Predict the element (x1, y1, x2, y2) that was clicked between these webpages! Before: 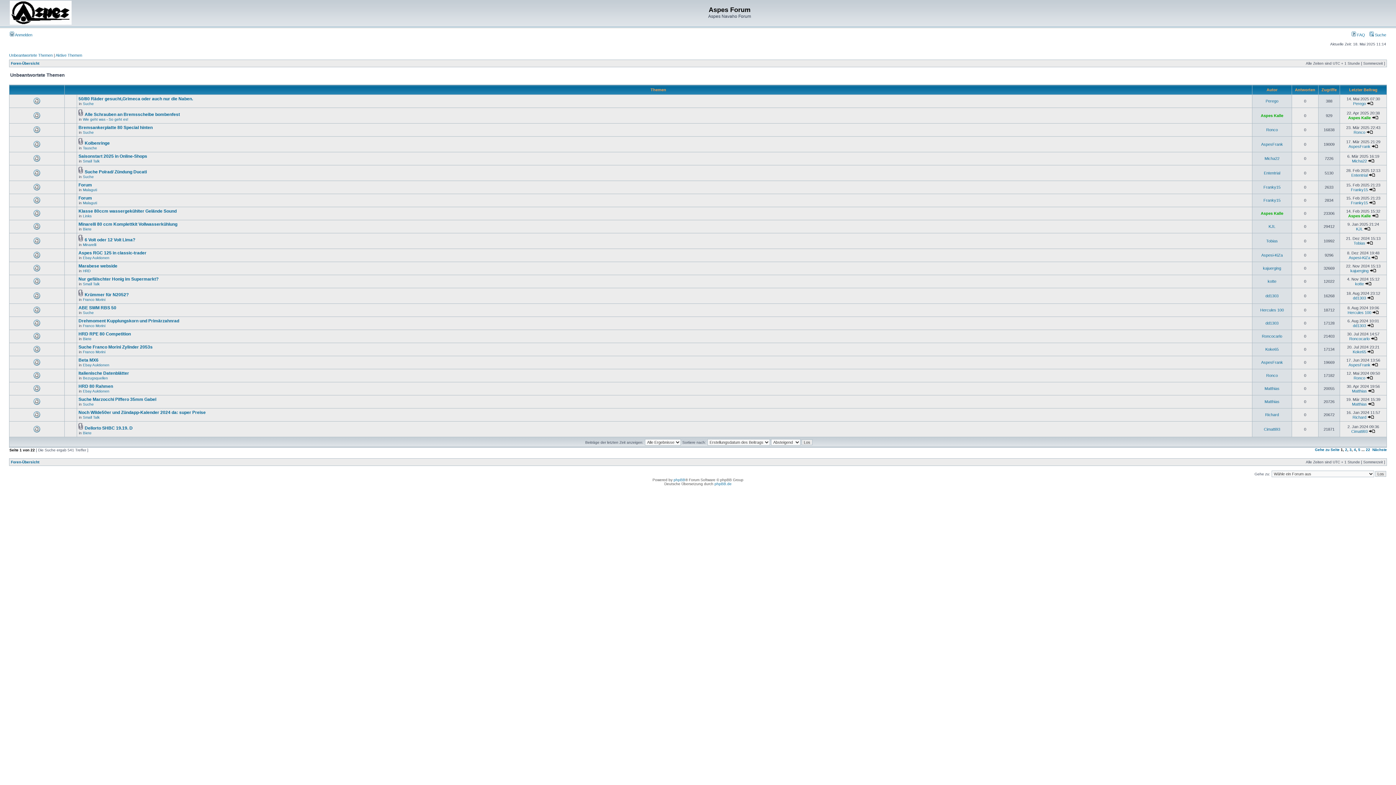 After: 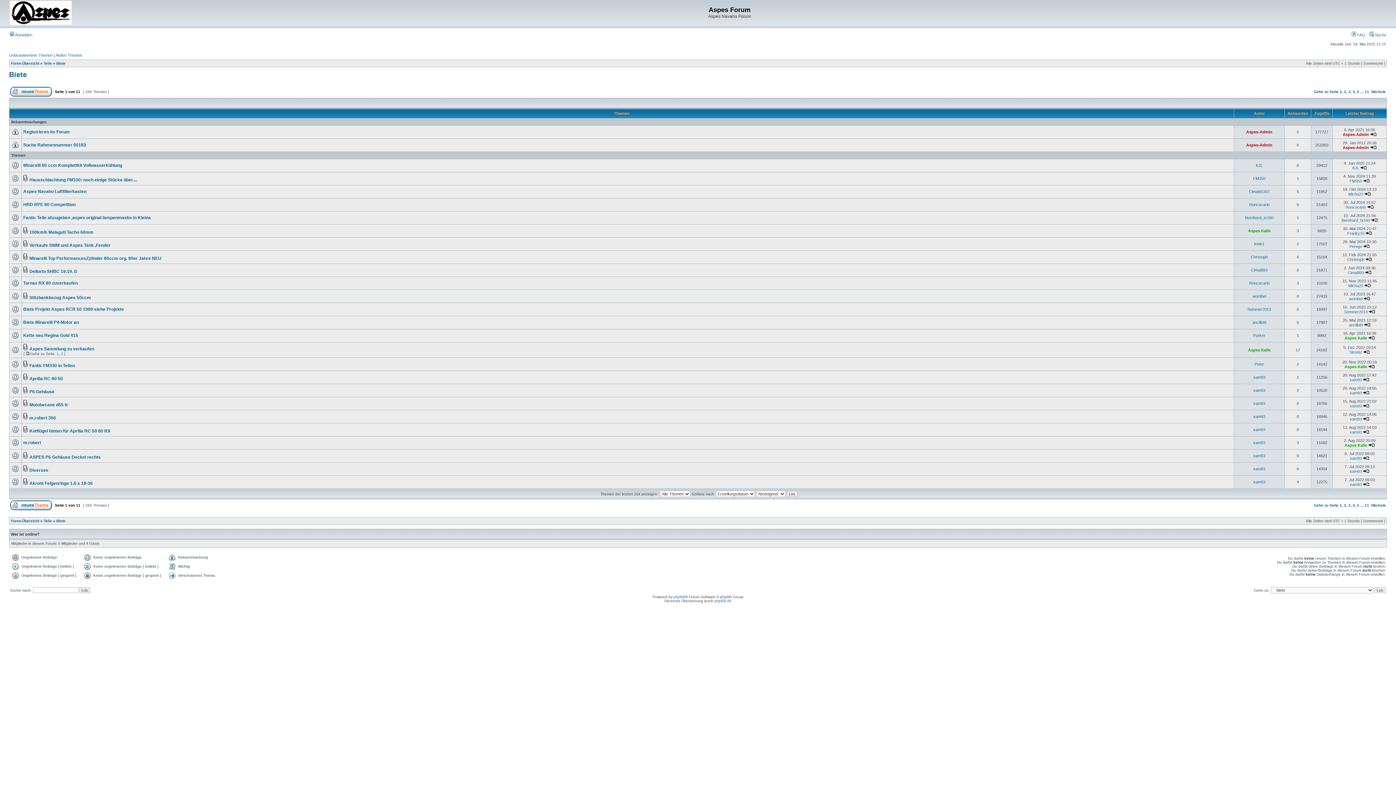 Action: bbox: (82, 431, 91, 435) label: Biete